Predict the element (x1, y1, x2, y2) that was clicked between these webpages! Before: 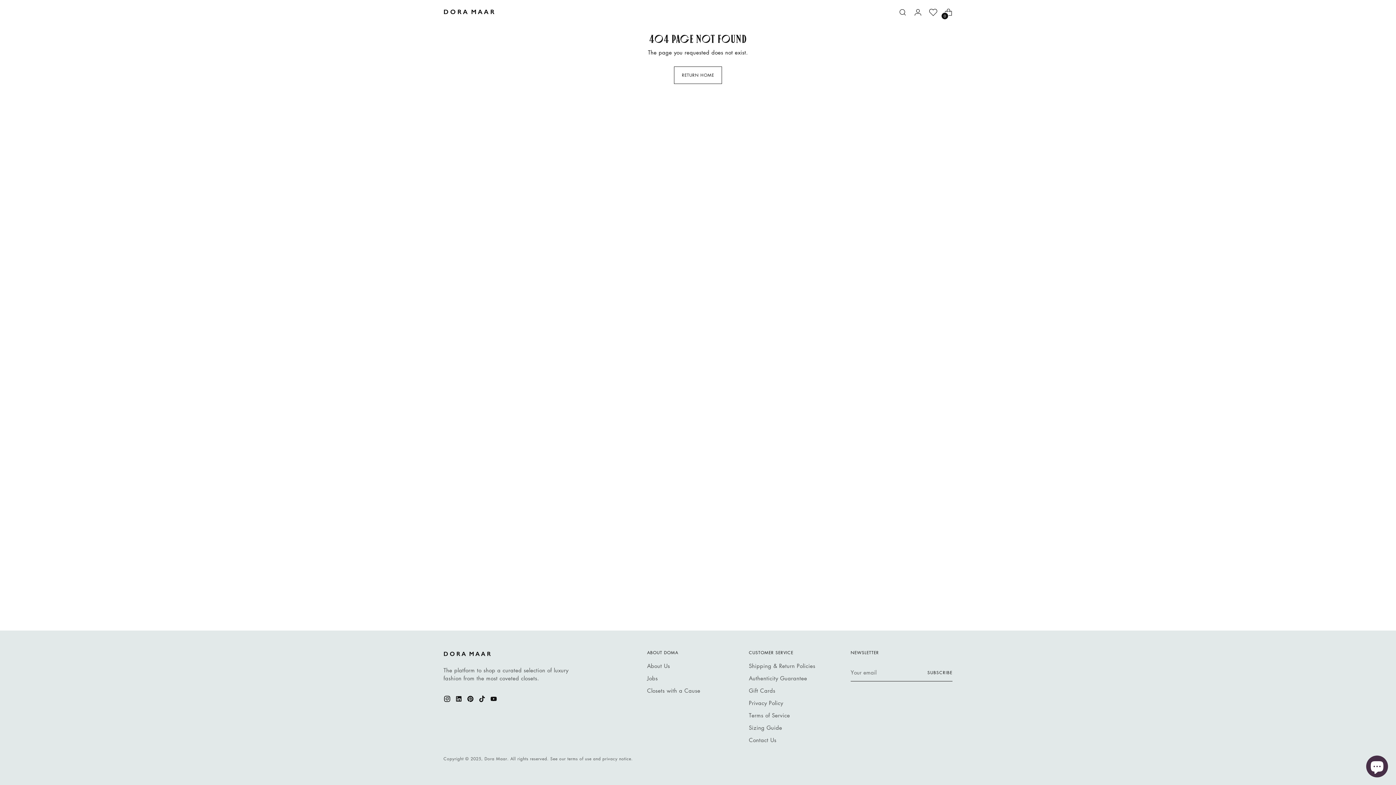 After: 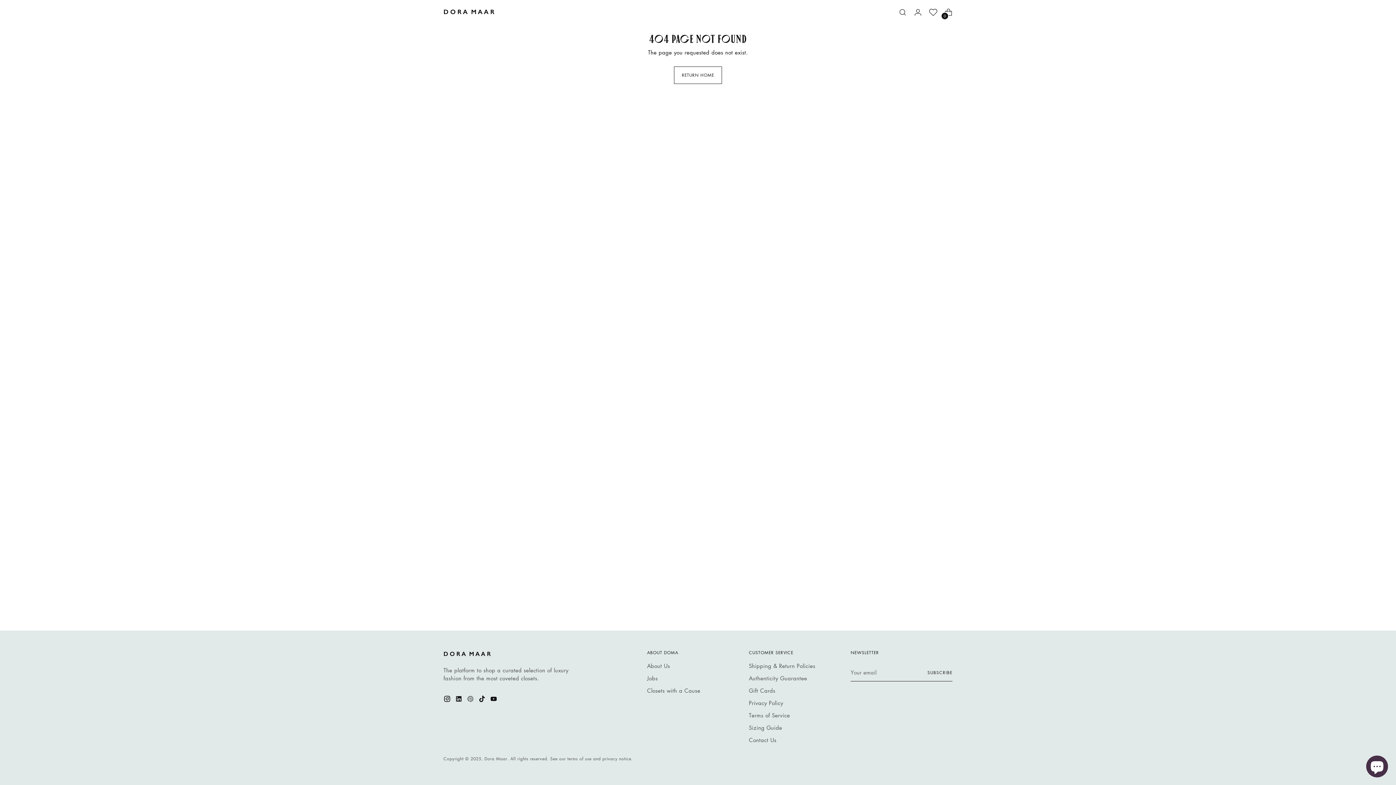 Action: bbox: (466, 695, 475, 704)